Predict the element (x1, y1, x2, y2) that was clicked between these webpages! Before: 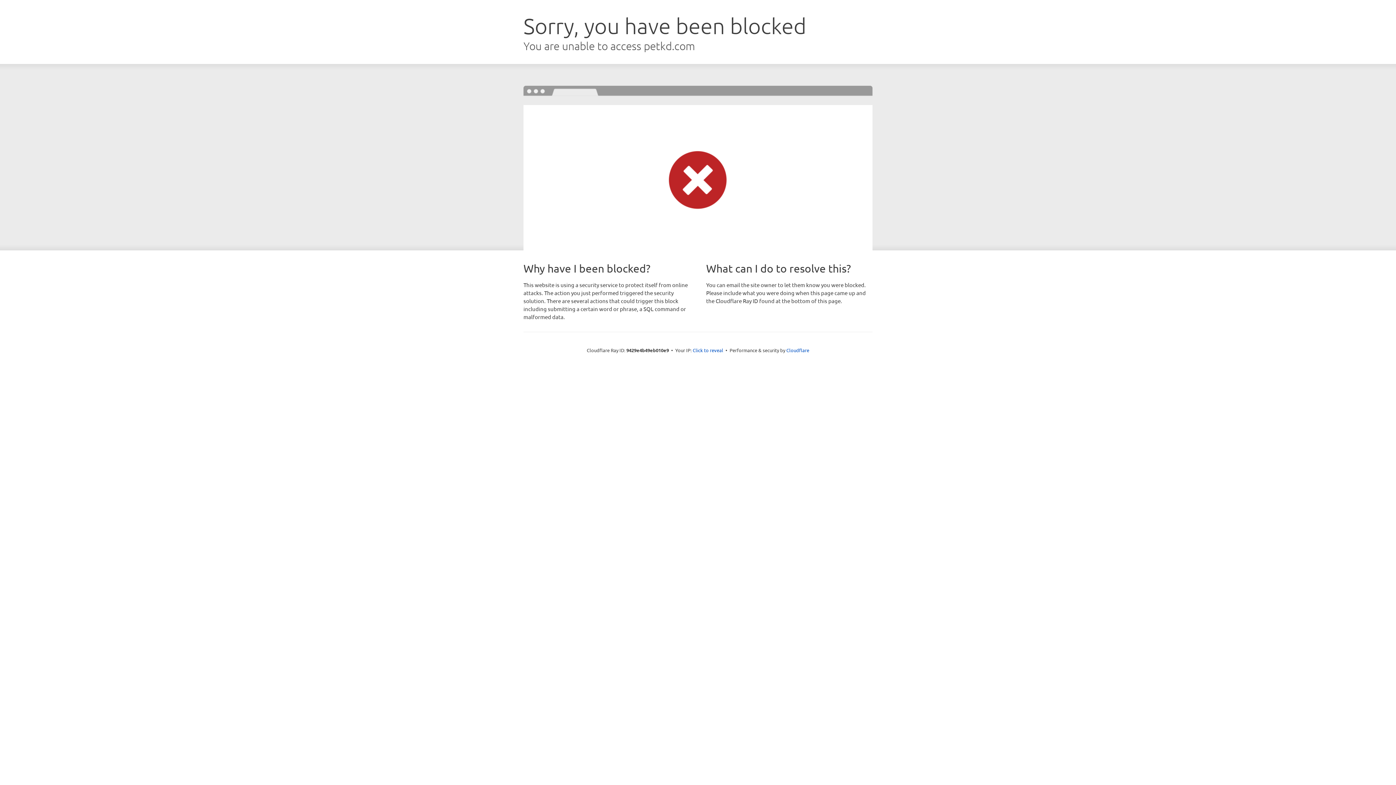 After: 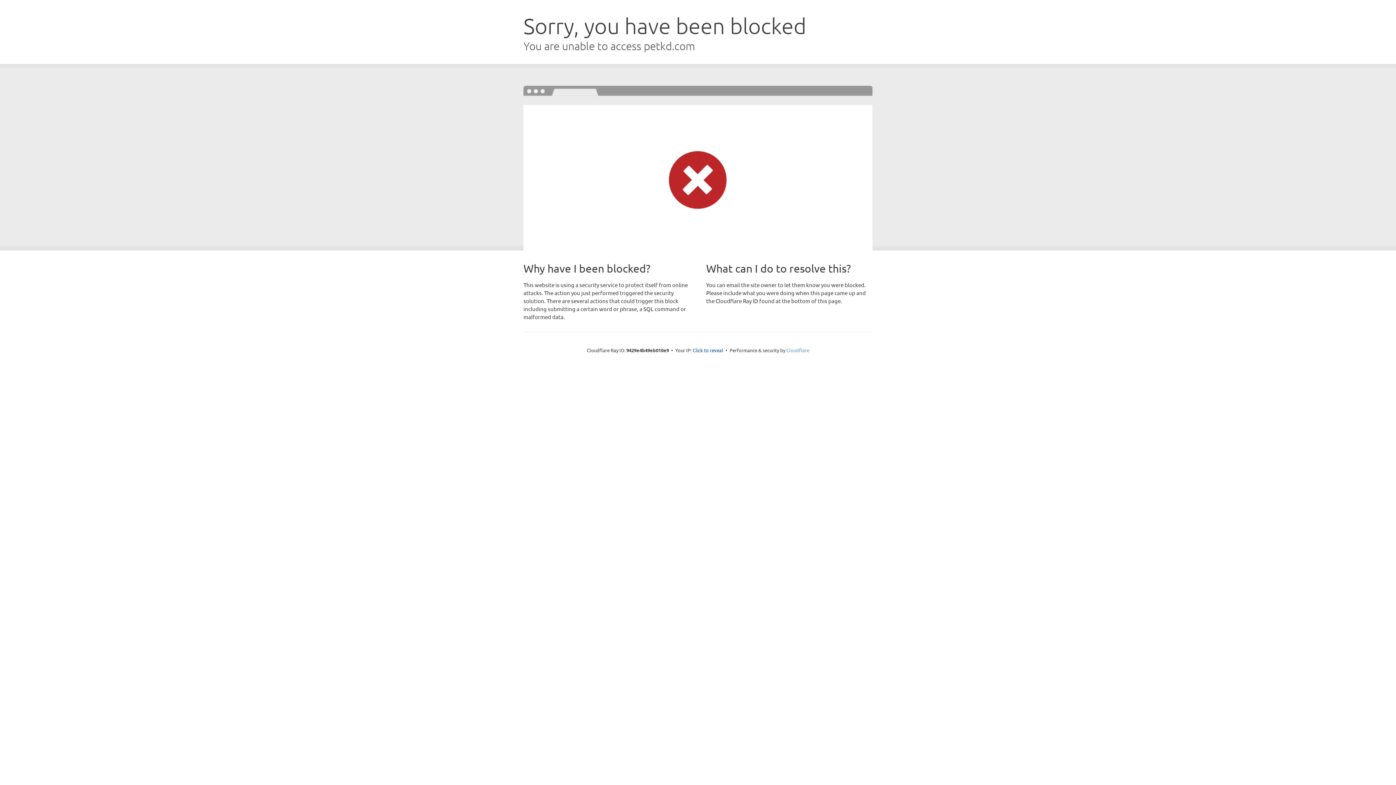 Action: label: Cloudflare bbox: (786, 347, 809, 353)